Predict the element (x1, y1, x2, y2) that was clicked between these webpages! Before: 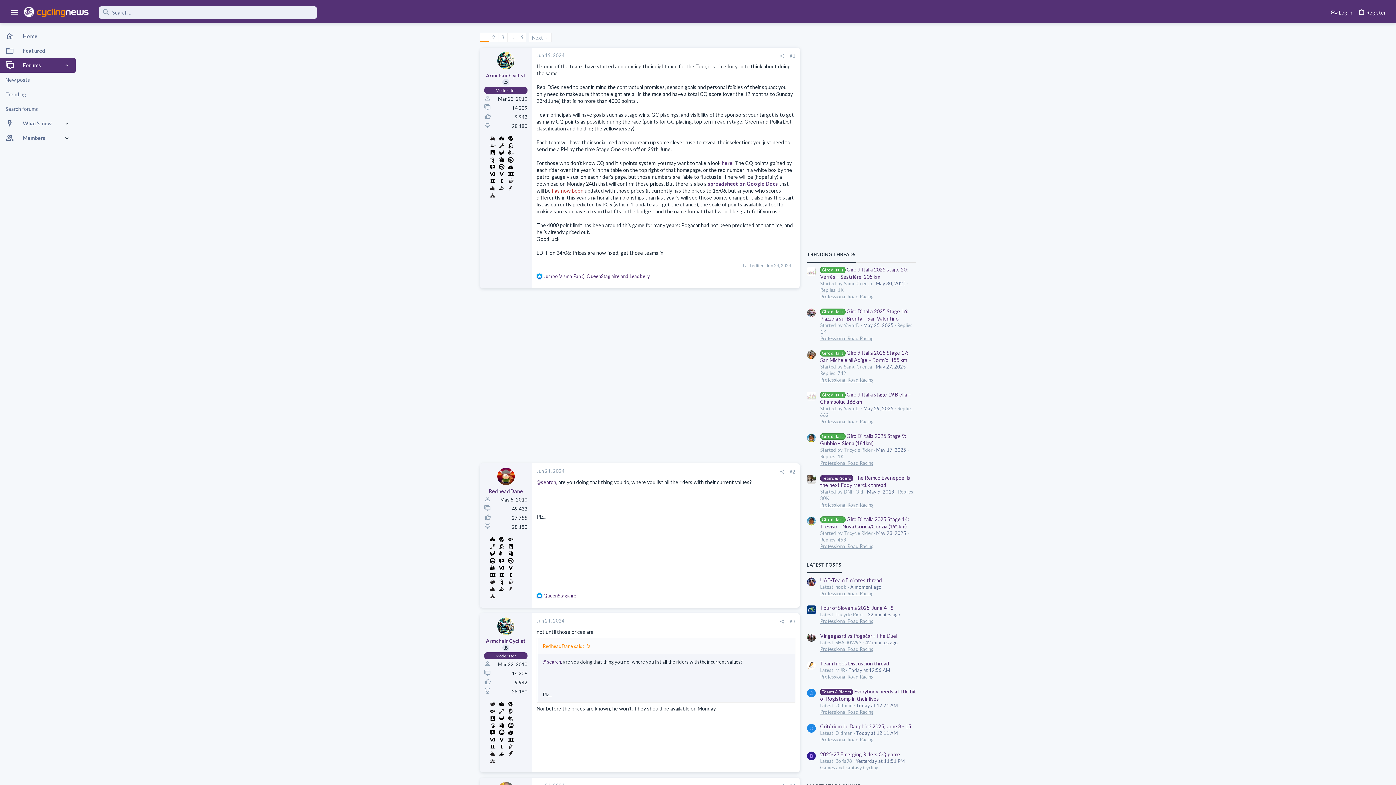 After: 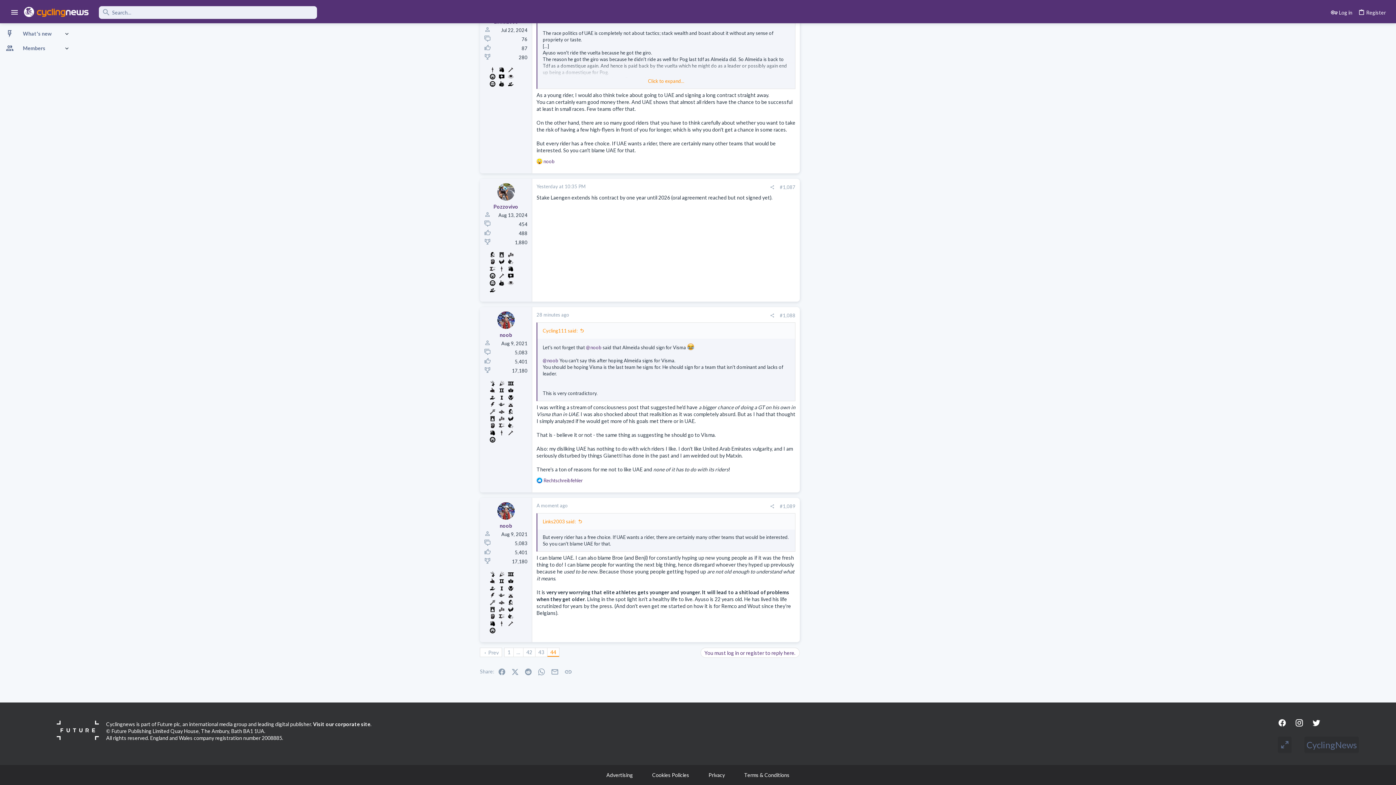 Action: label: UAE-Team Emirates thread bbox: (820, 577, 882, 583)